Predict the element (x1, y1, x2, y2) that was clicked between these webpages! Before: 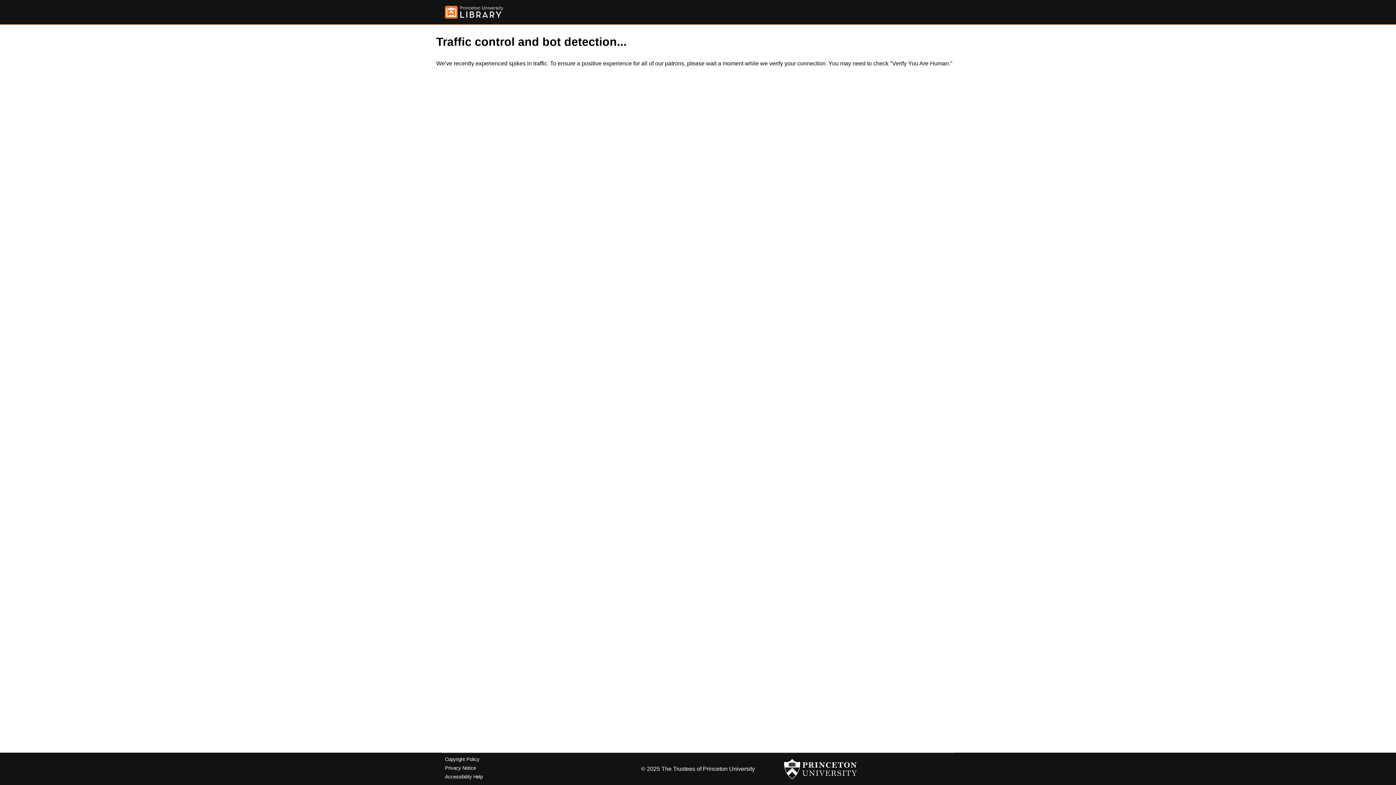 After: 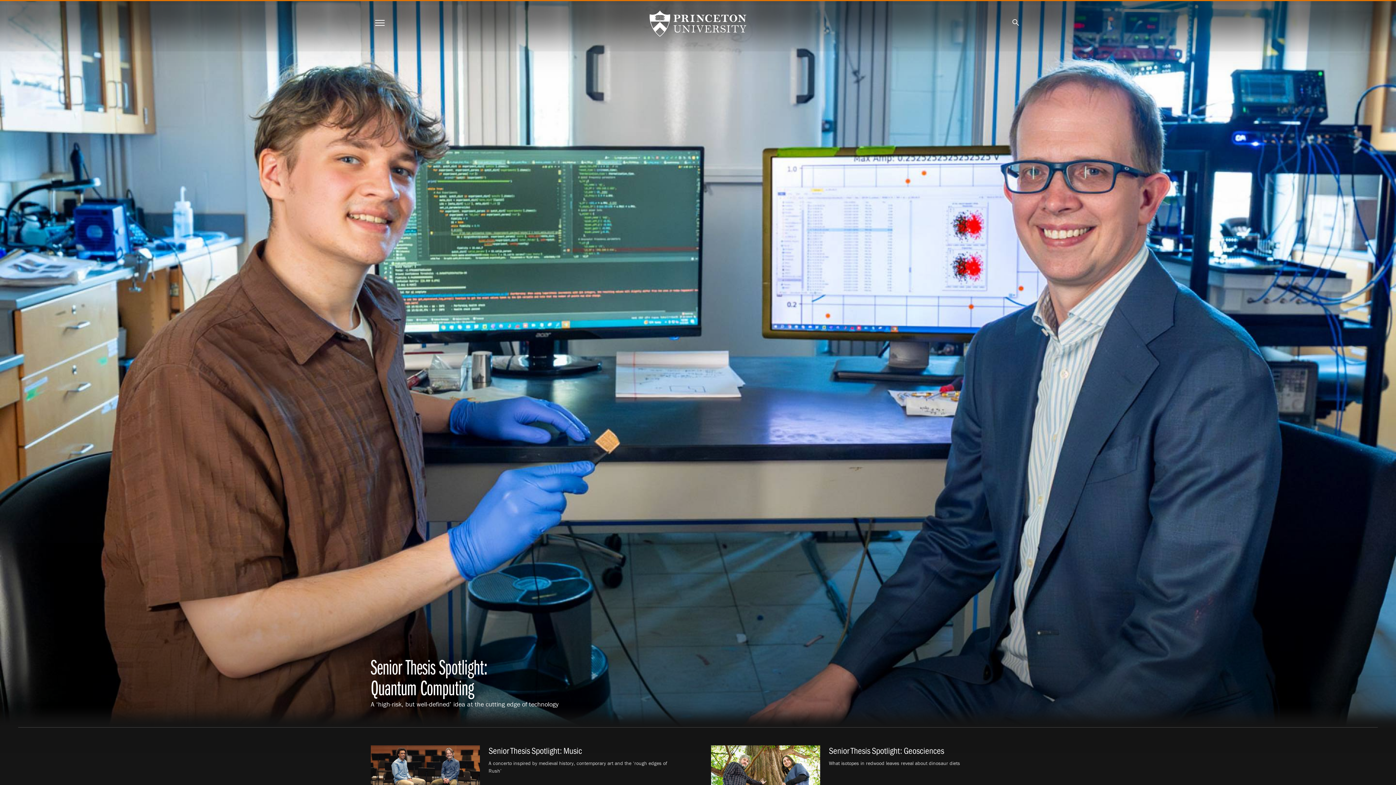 Action: bbox: (784, 756, 857, 782)